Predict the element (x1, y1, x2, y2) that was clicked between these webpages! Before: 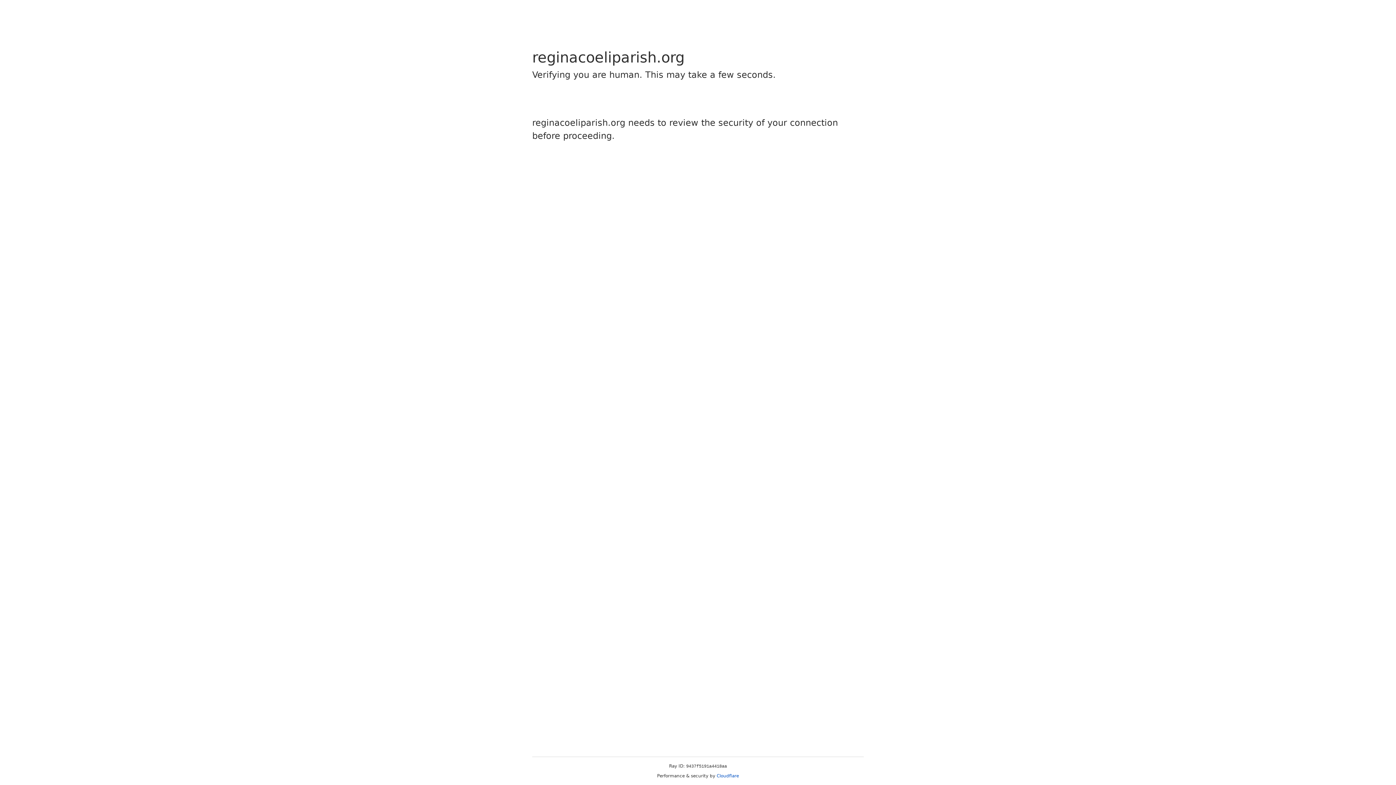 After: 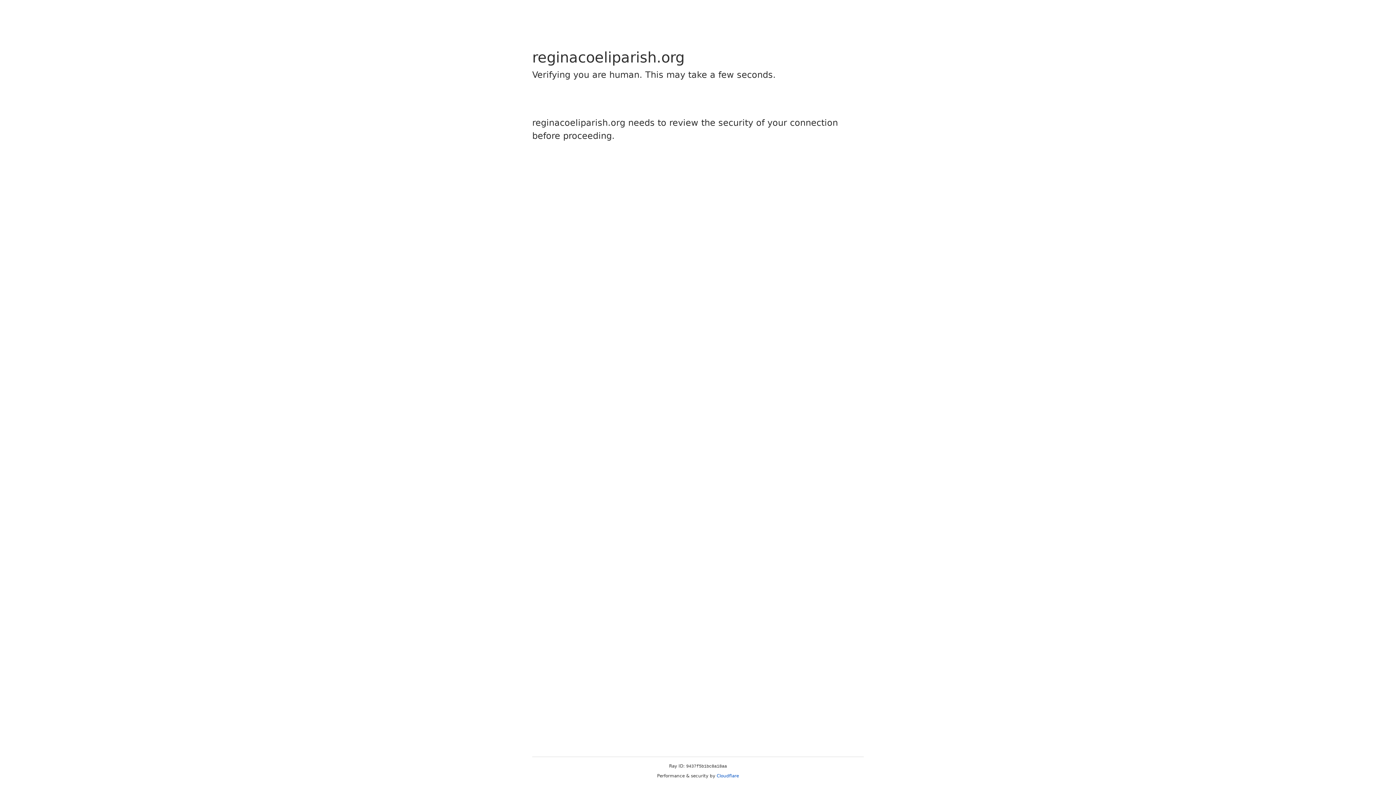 Action: label: Cloudflare bbox: (716, 773, 739, 778)